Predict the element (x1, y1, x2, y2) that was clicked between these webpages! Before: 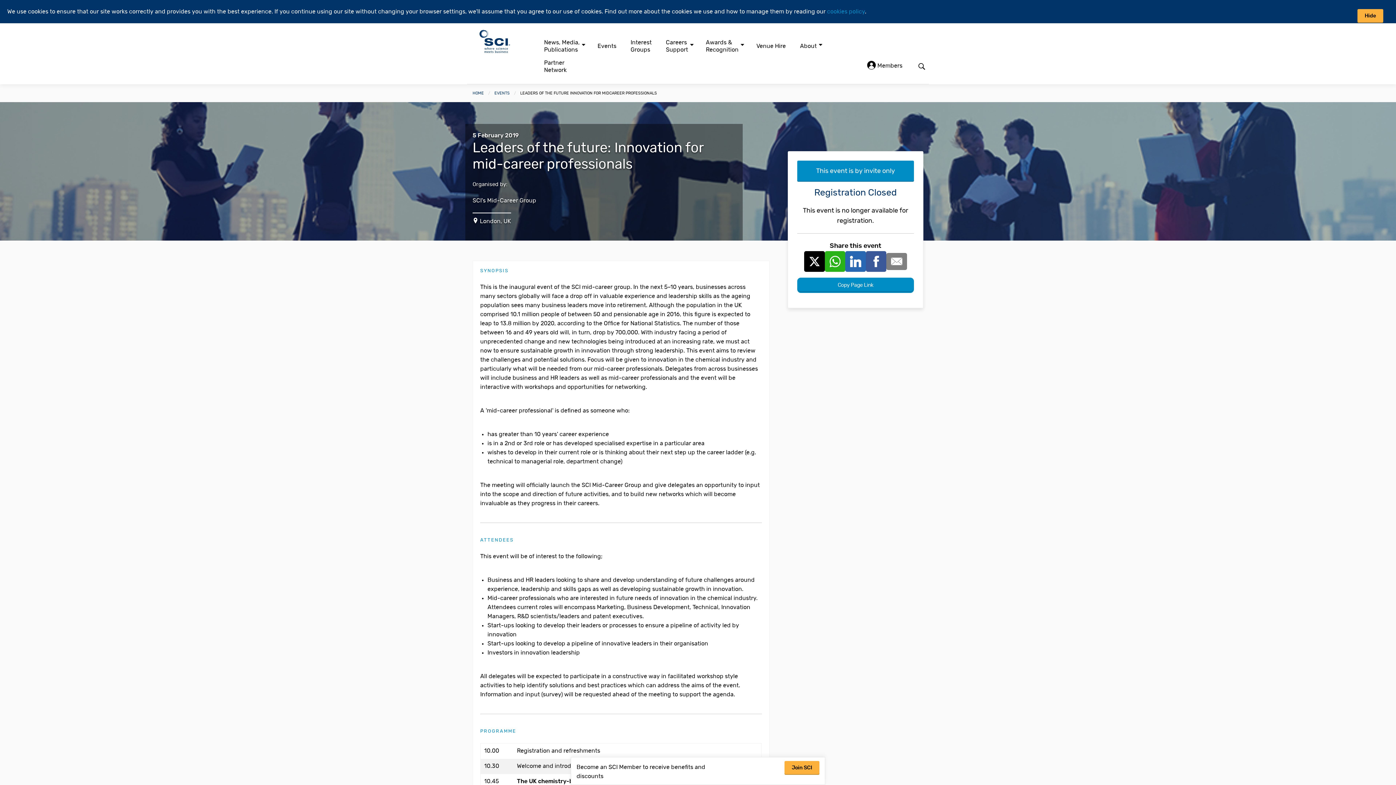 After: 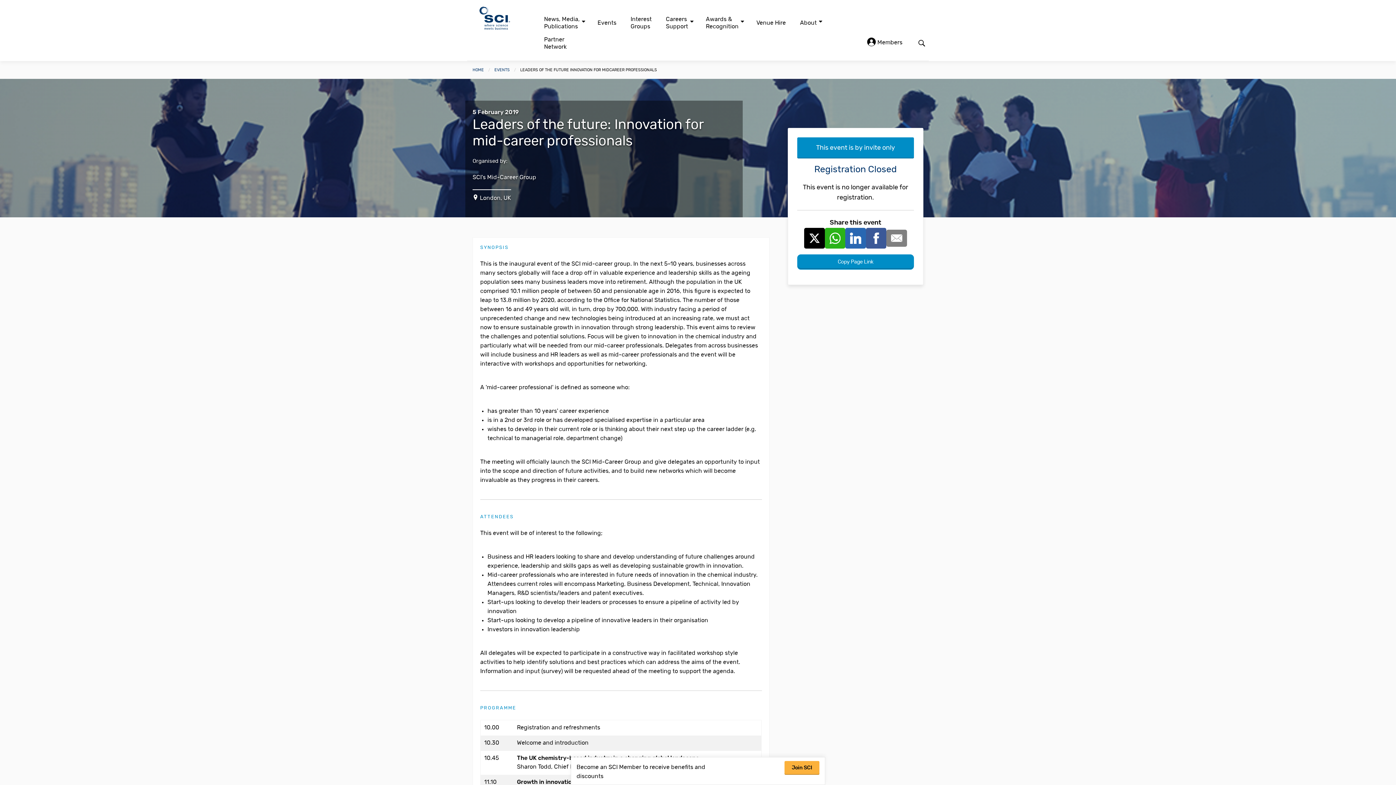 Action: bbox: (1357, 9, 1383, 23) label: Hide